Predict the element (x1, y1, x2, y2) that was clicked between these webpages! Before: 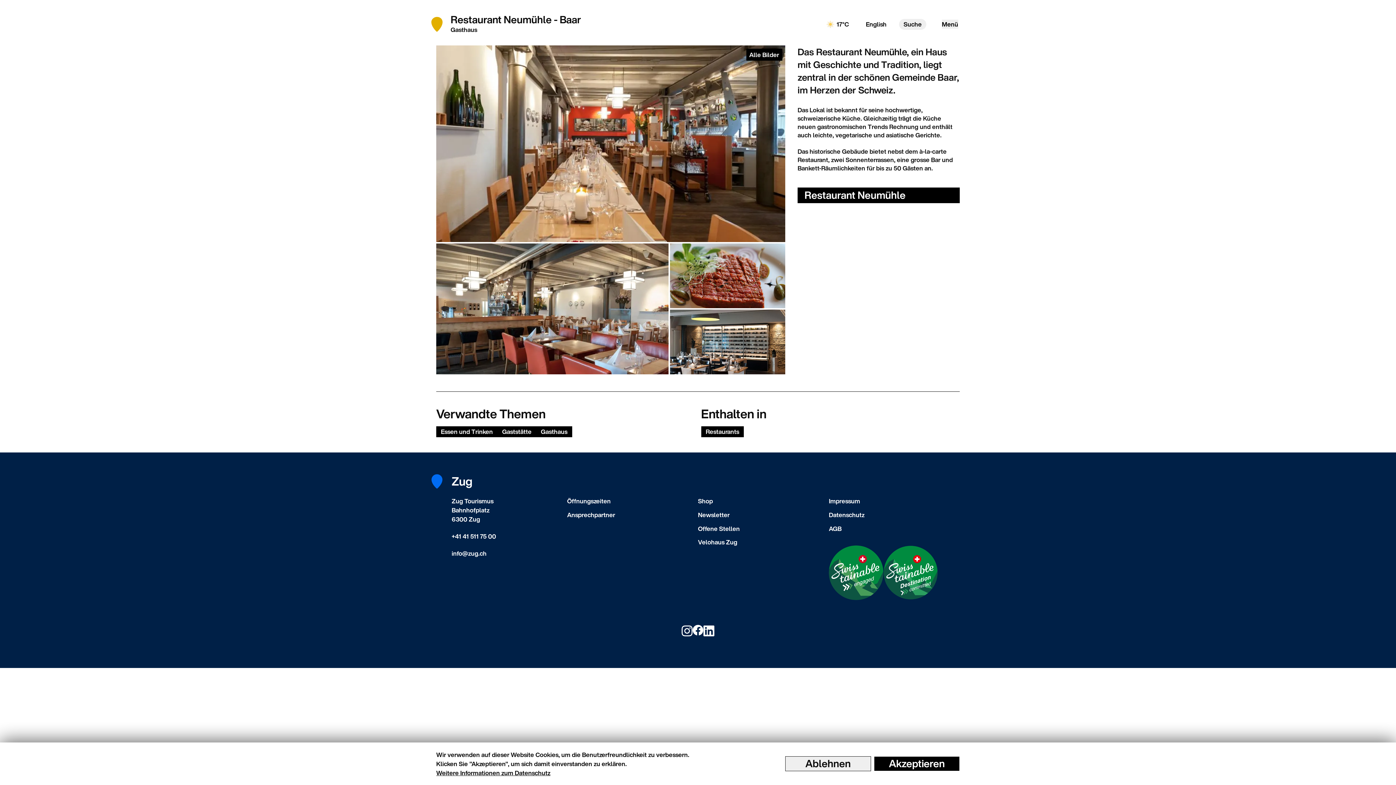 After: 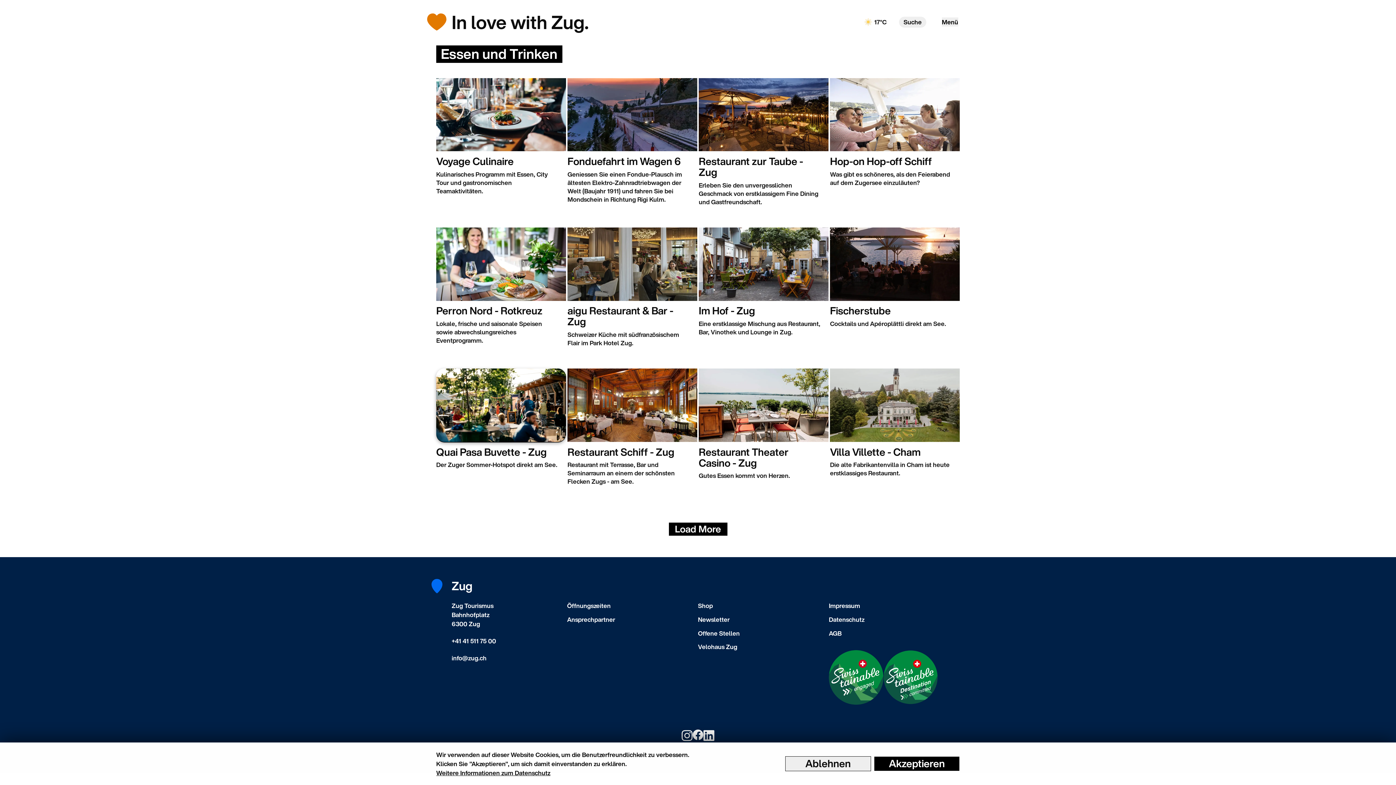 Action: bbox: (436, 426, 497, 437) label: Essen und Trinken